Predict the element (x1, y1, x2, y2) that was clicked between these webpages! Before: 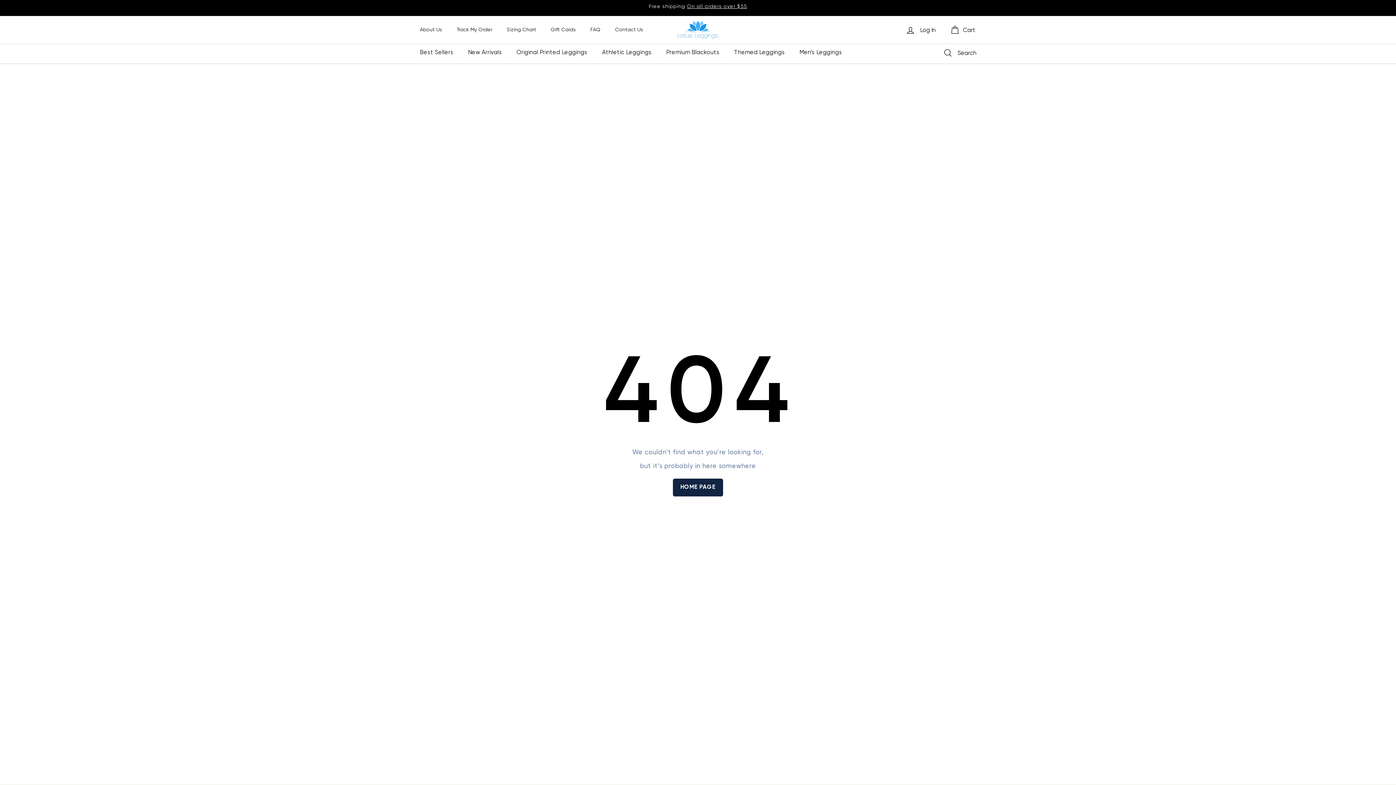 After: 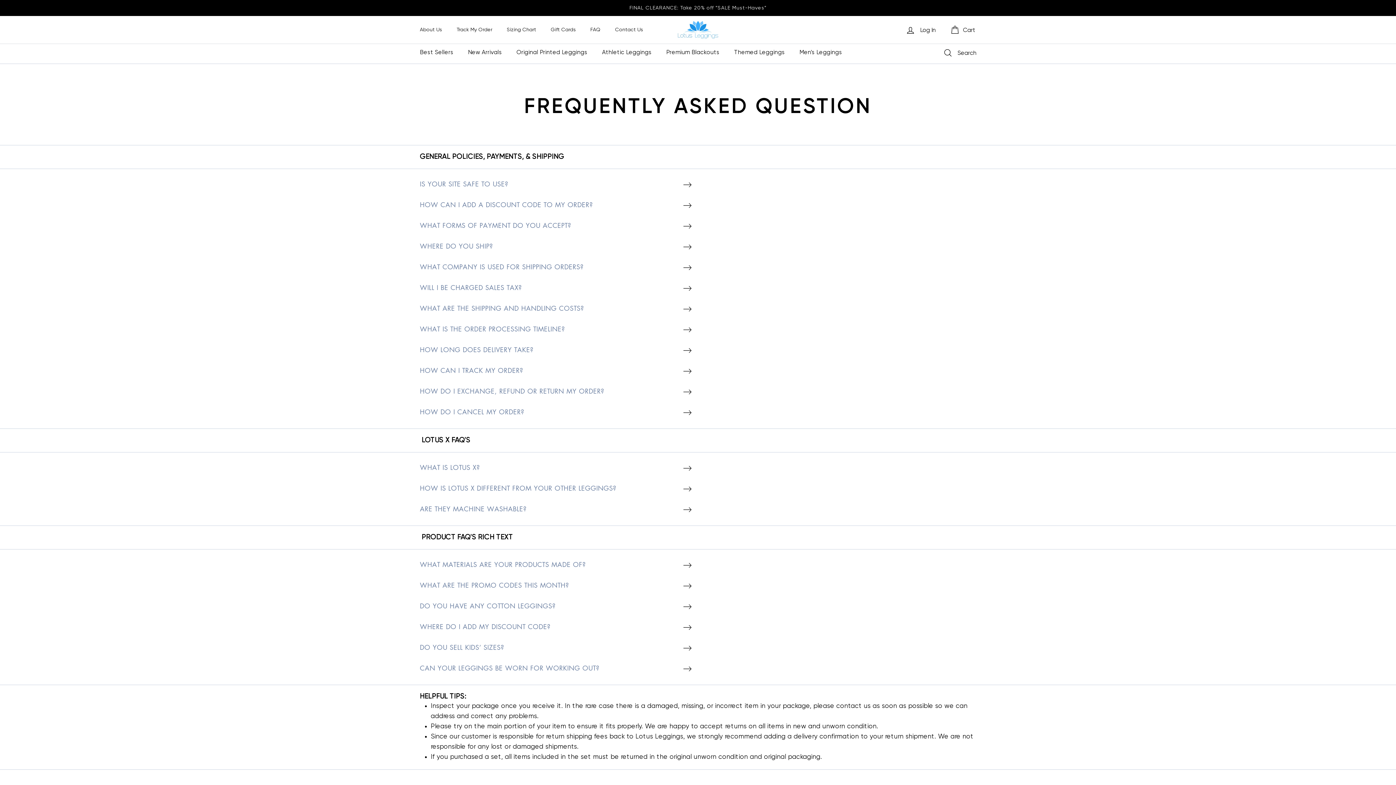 Action: label: FAQ bbox: (583, 23, 608, 35)